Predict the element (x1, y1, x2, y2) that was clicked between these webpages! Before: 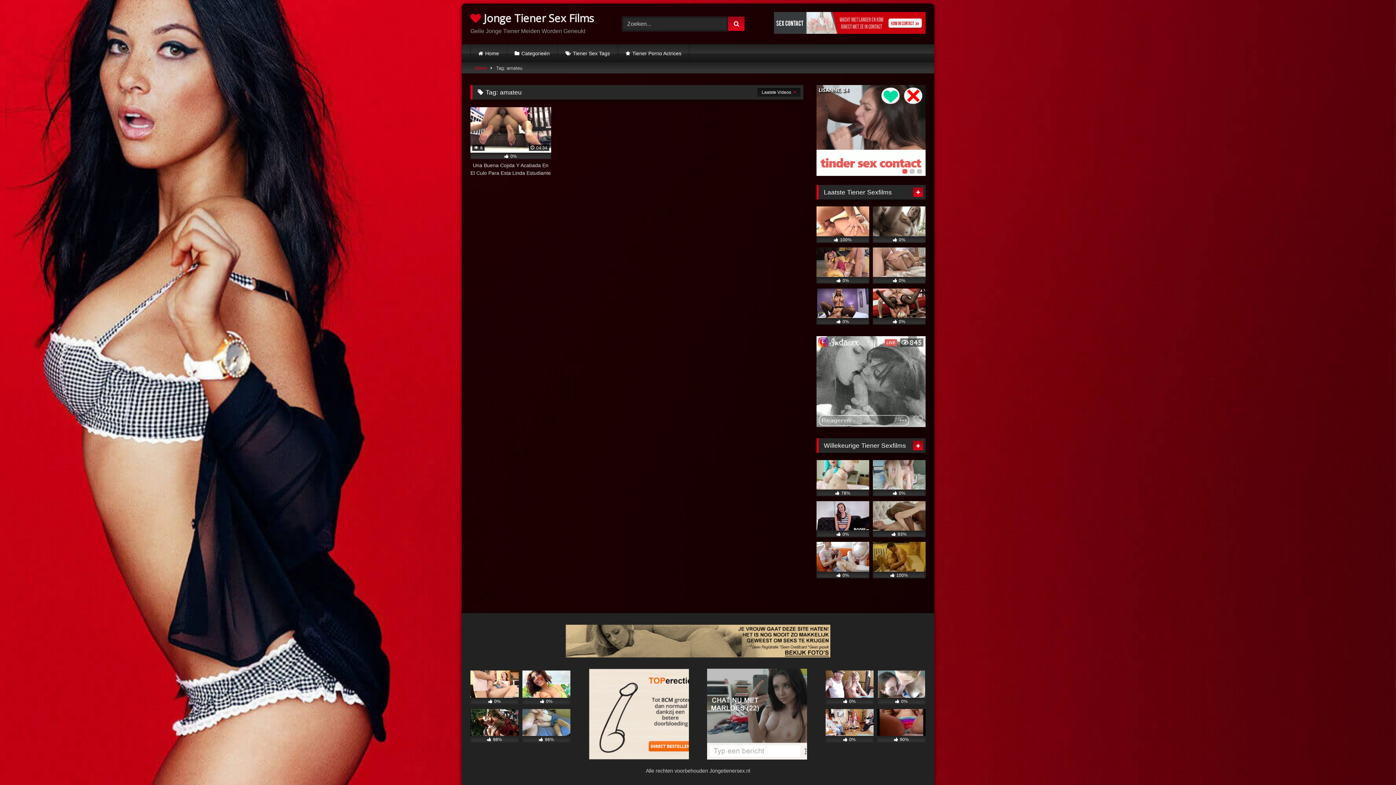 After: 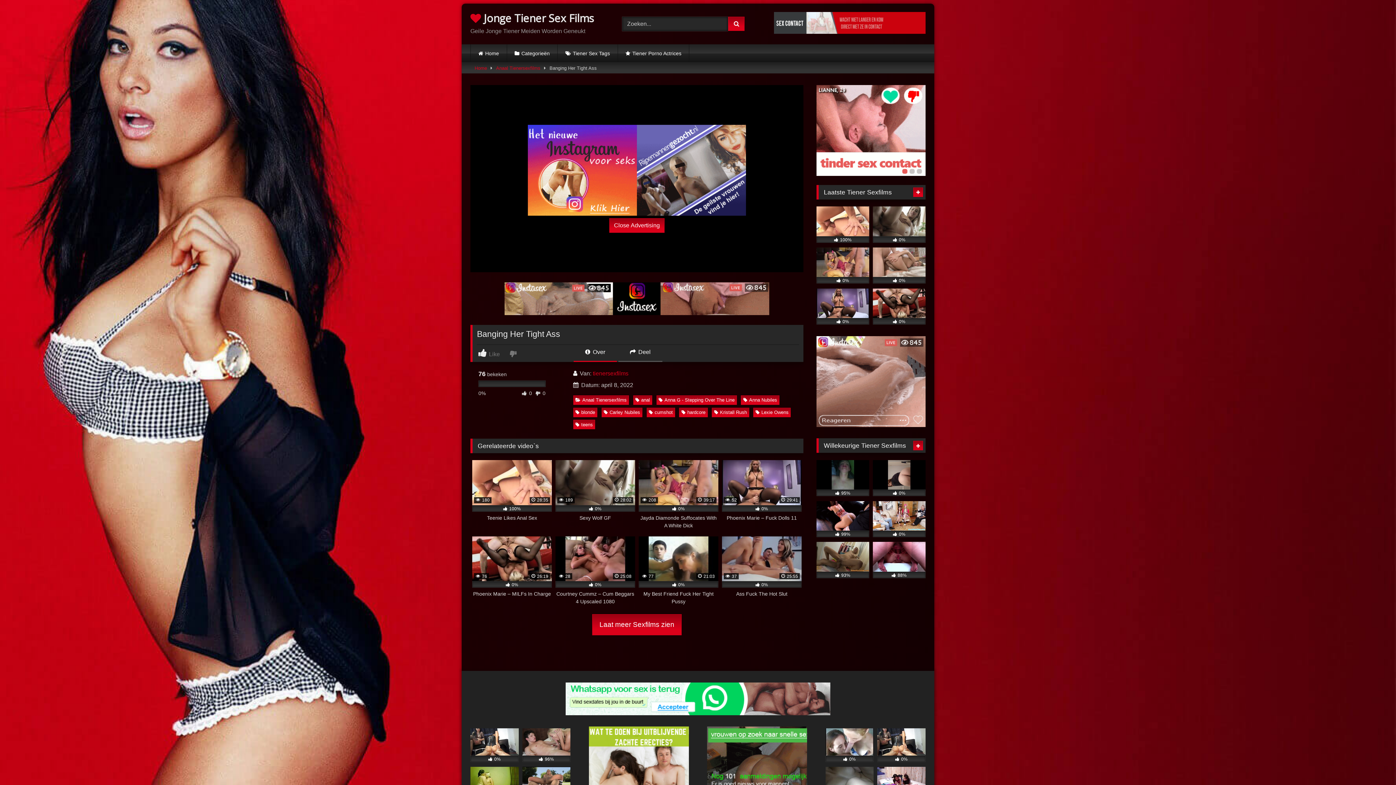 Action: bbox: (873, 247, 925, 283) label:  0%